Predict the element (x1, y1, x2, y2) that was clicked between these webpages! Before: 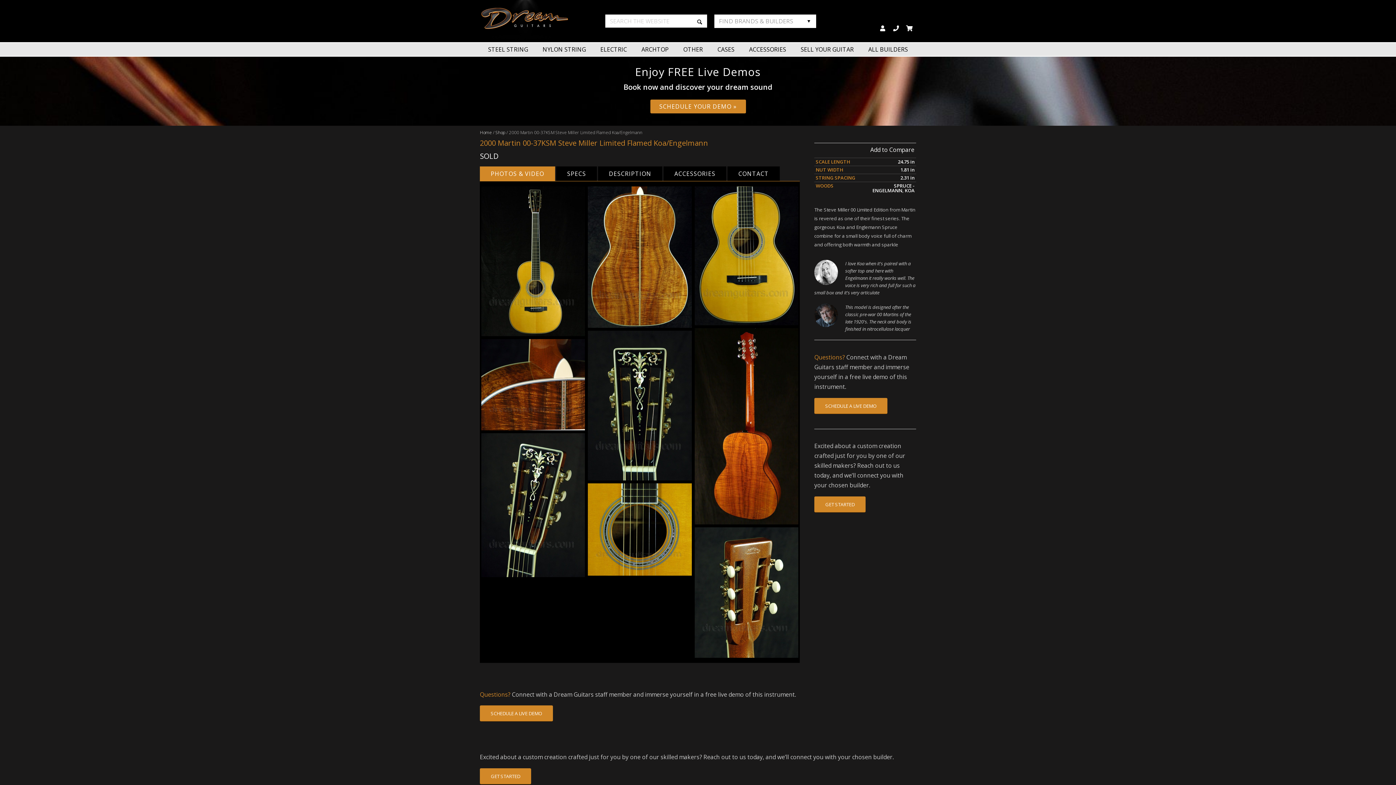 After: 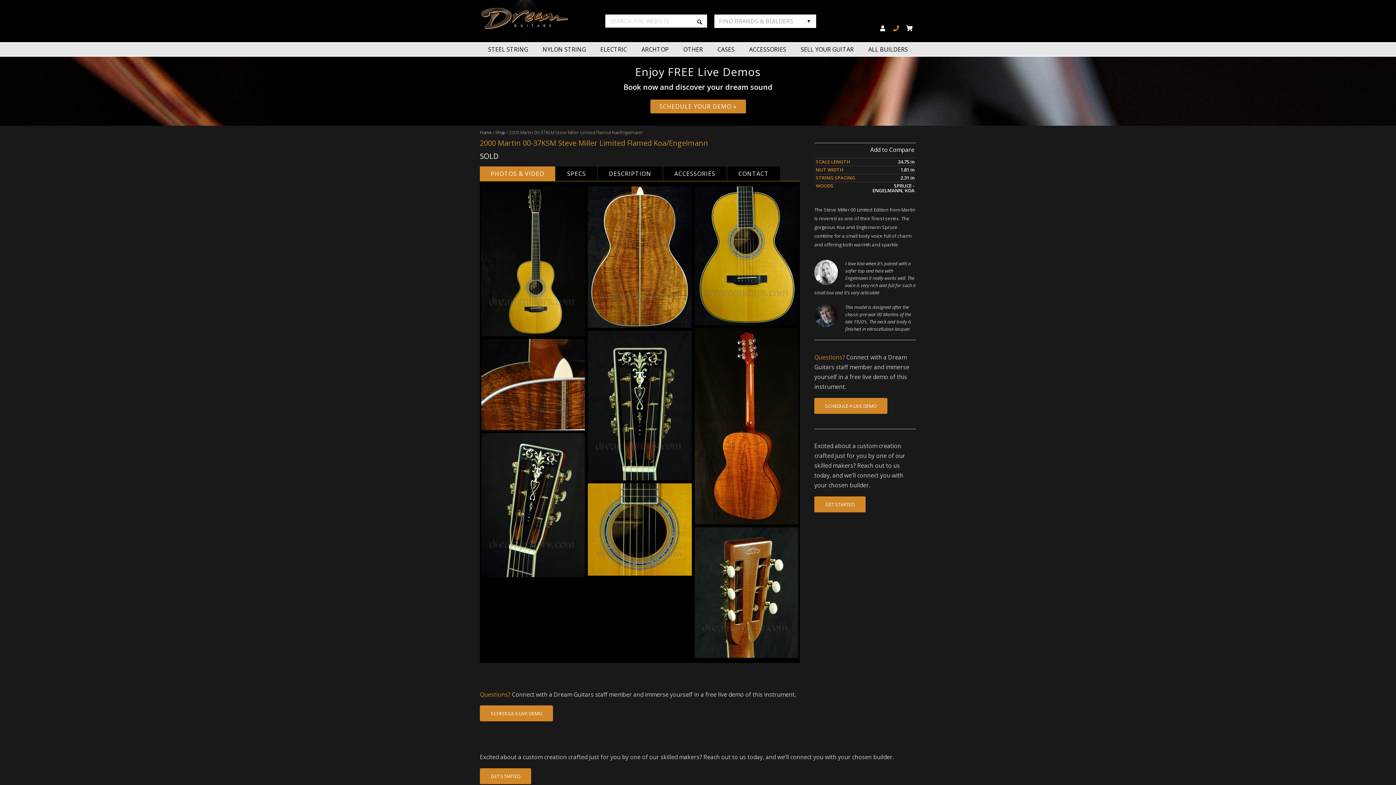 Action: bbox: (889, 19, 902, 37)